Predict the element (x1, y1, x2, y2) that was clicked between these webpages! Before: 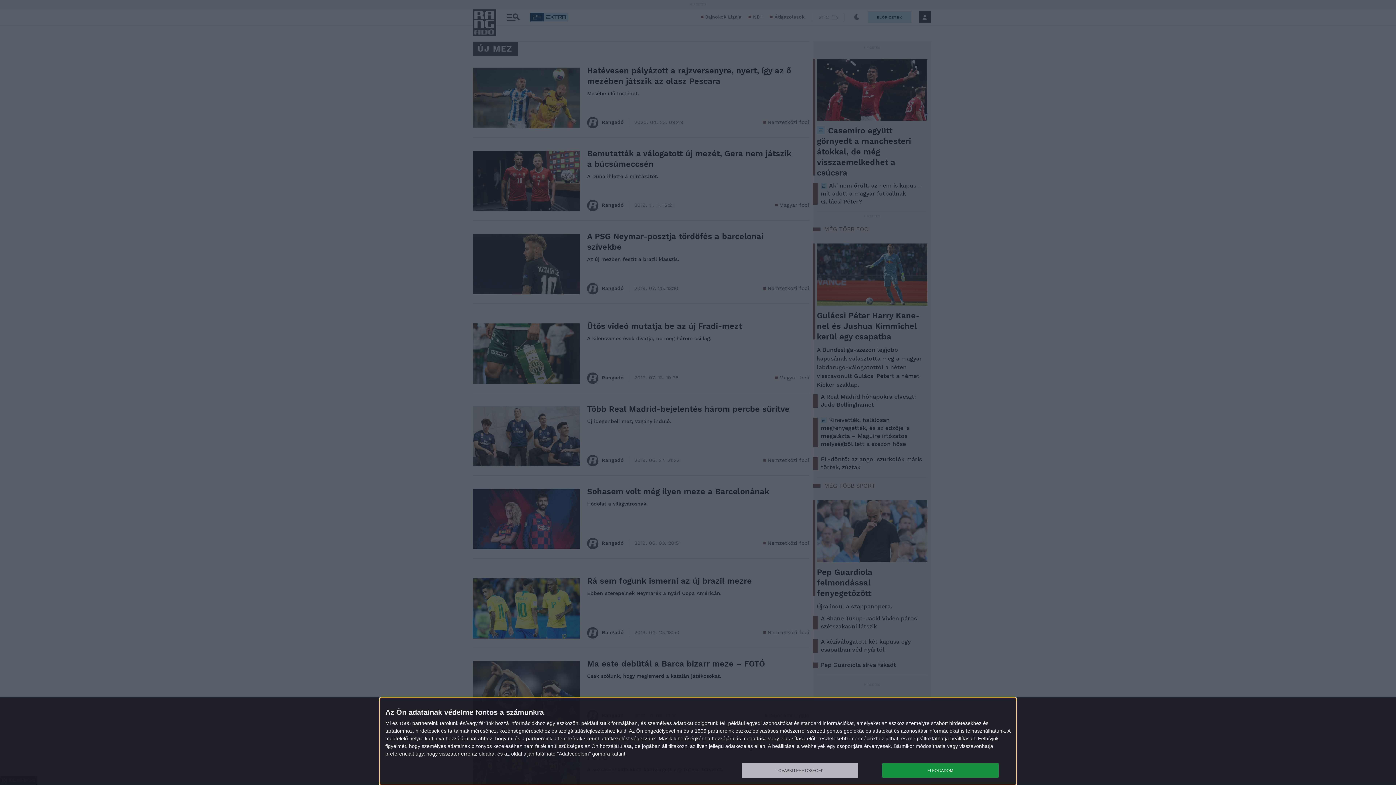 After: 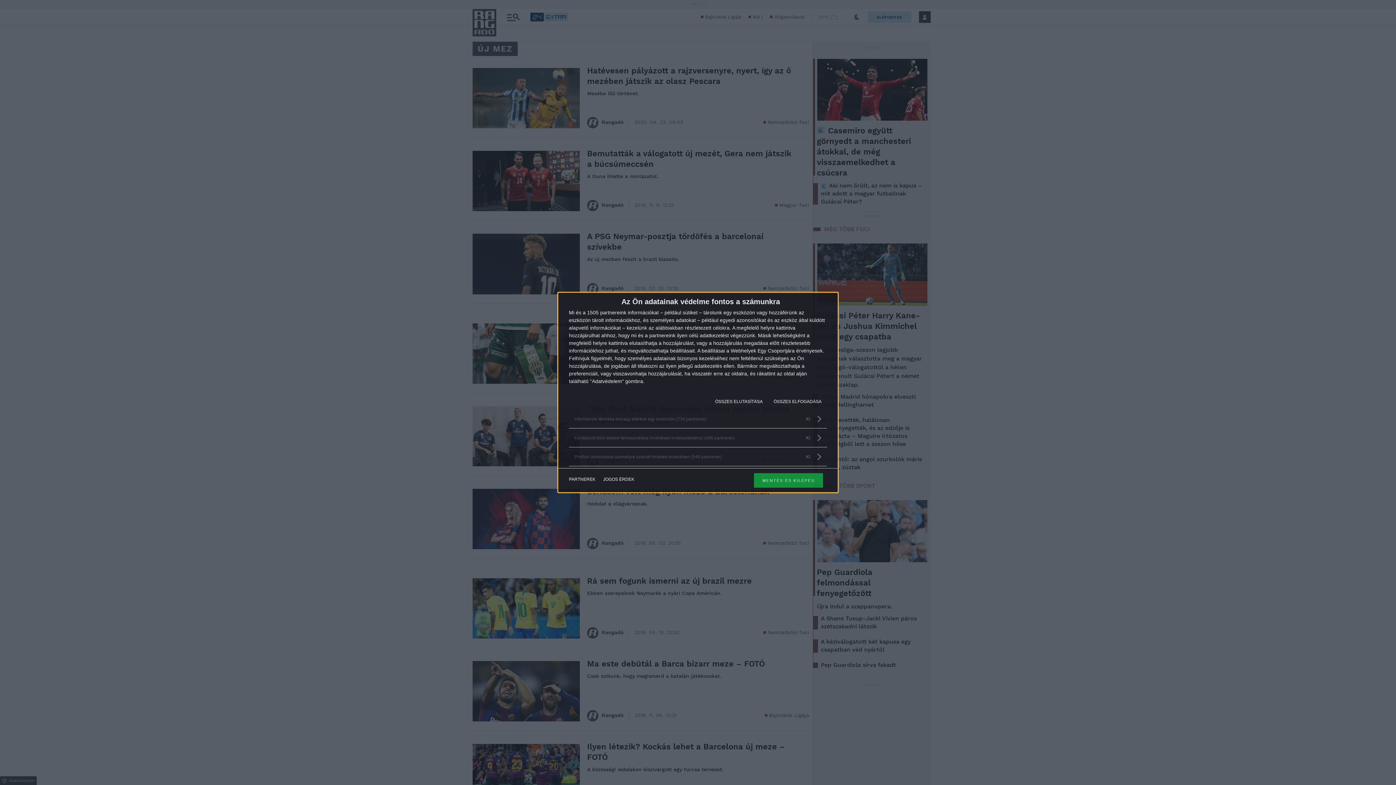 Action: bbox: (741, 763, 858, 778) label: TOVÁBBI LEHETŐSÉGEK